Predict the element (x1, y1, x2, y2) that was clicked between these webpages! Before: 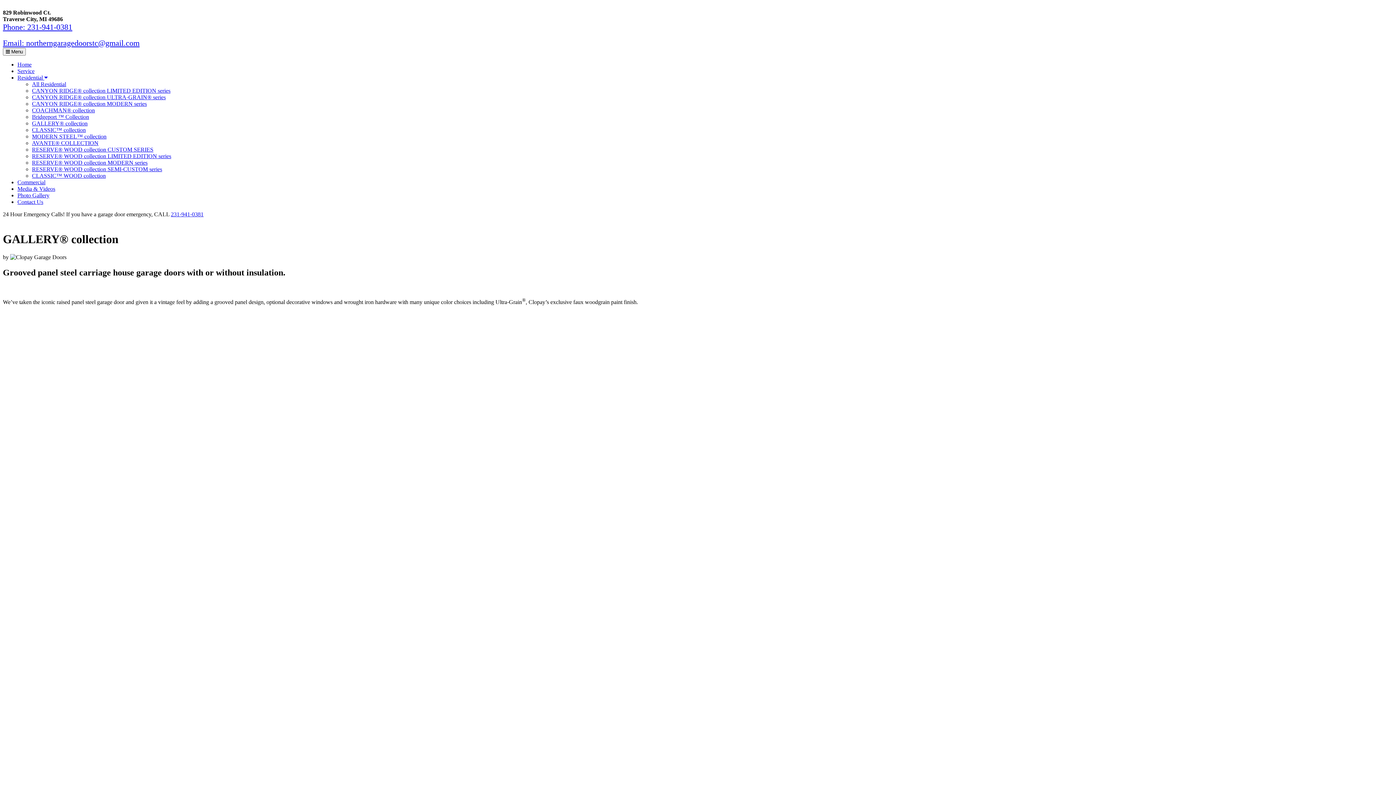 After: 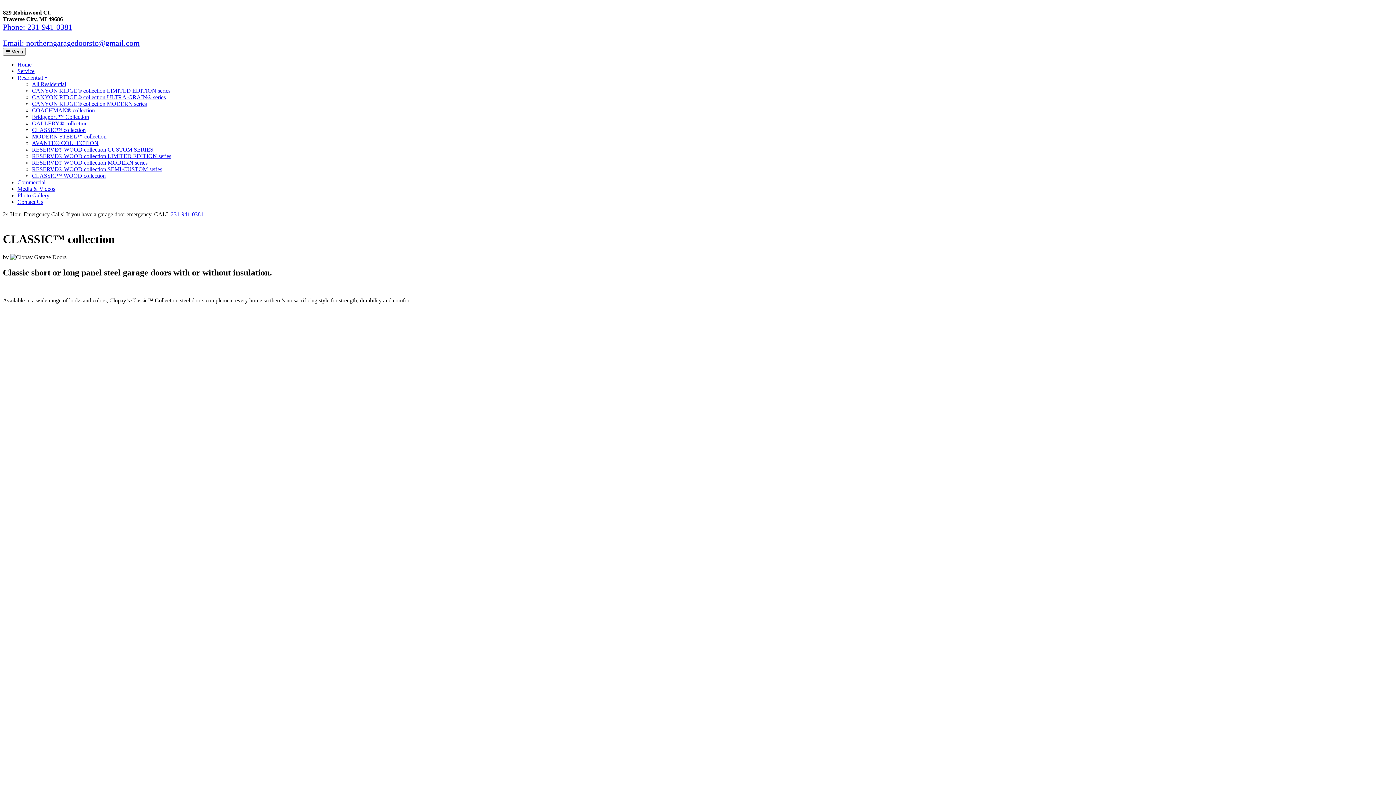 Action: bbox: (32, 126, 85, 133) label: CLASSIC™ collection